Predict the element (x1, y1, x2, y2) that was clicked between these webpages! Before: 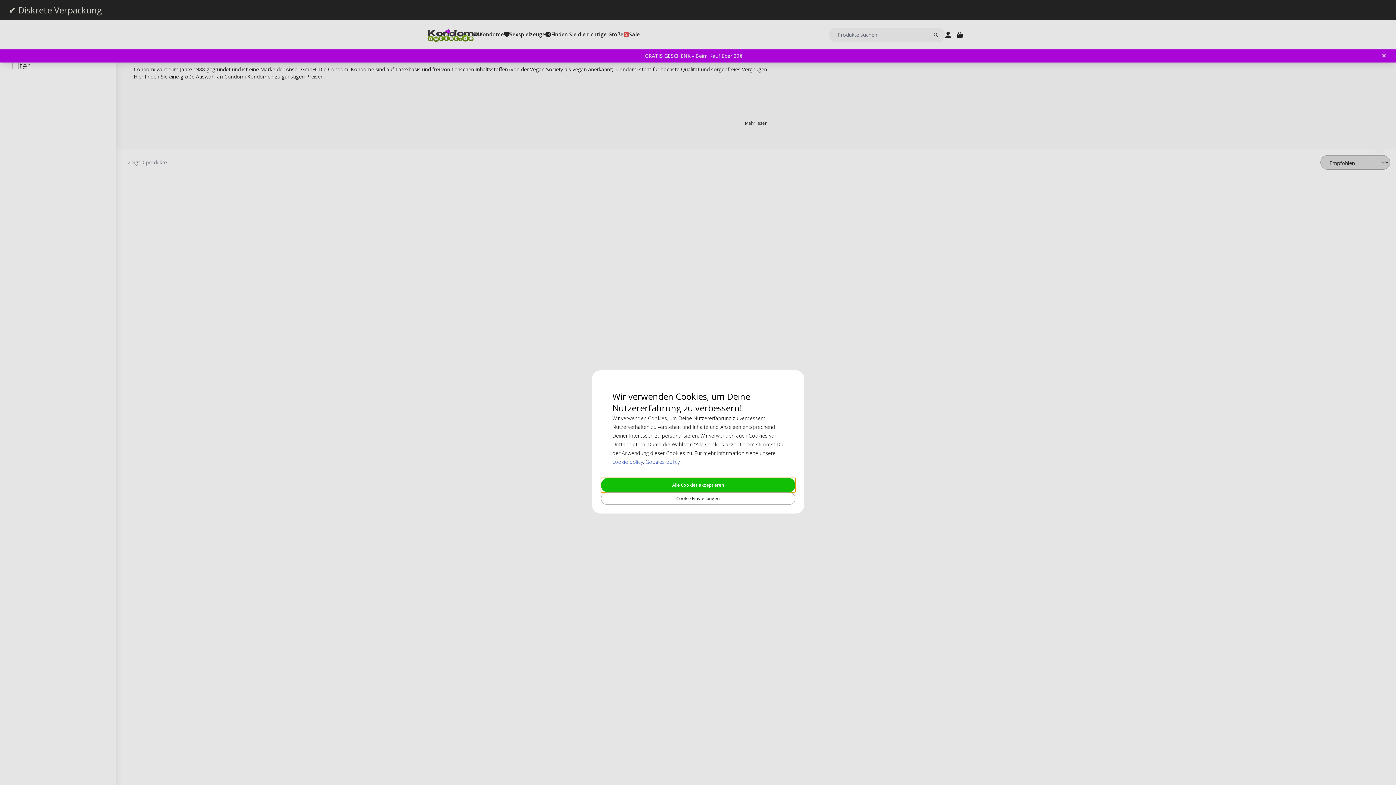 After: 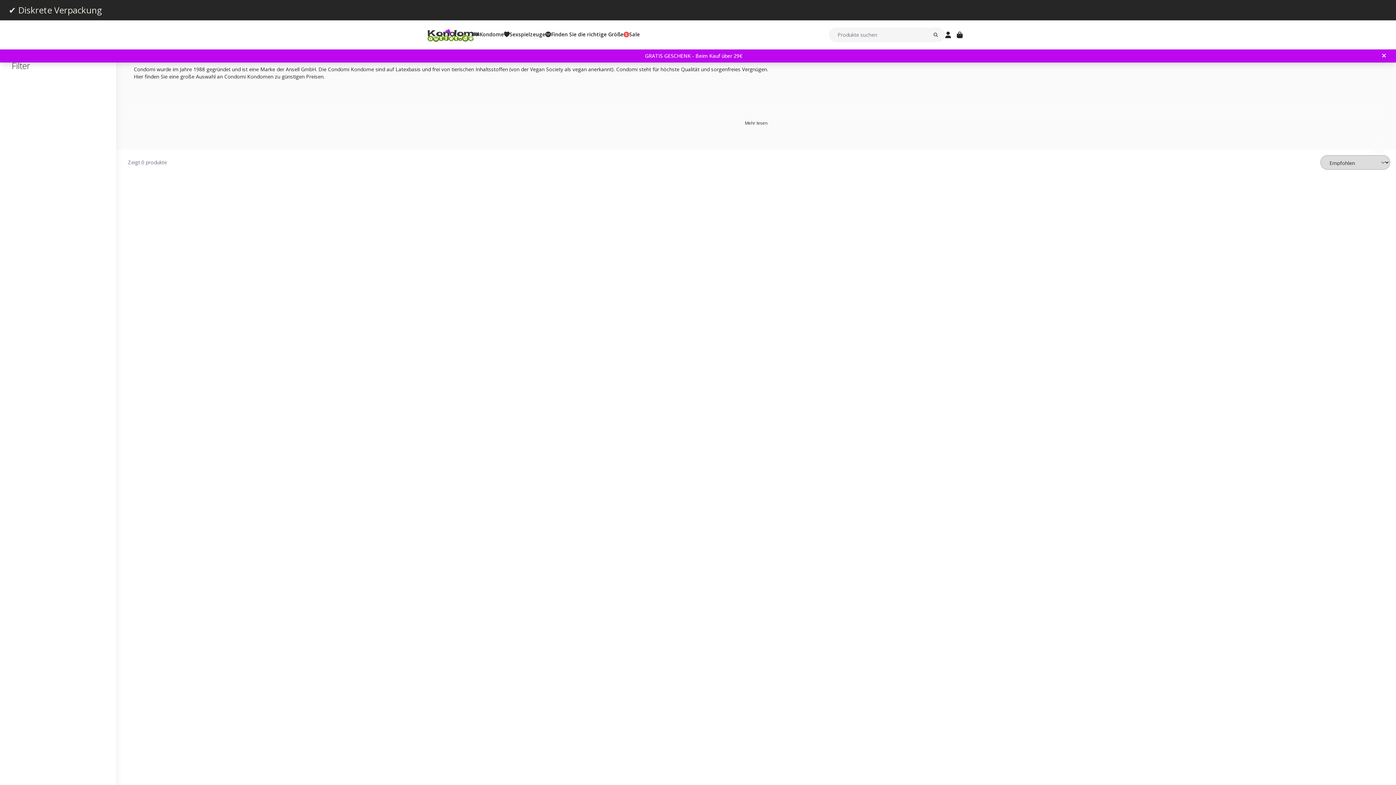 Action: bbox: (600, 478, 795, 492) label: Alle Cookies akzeptieren